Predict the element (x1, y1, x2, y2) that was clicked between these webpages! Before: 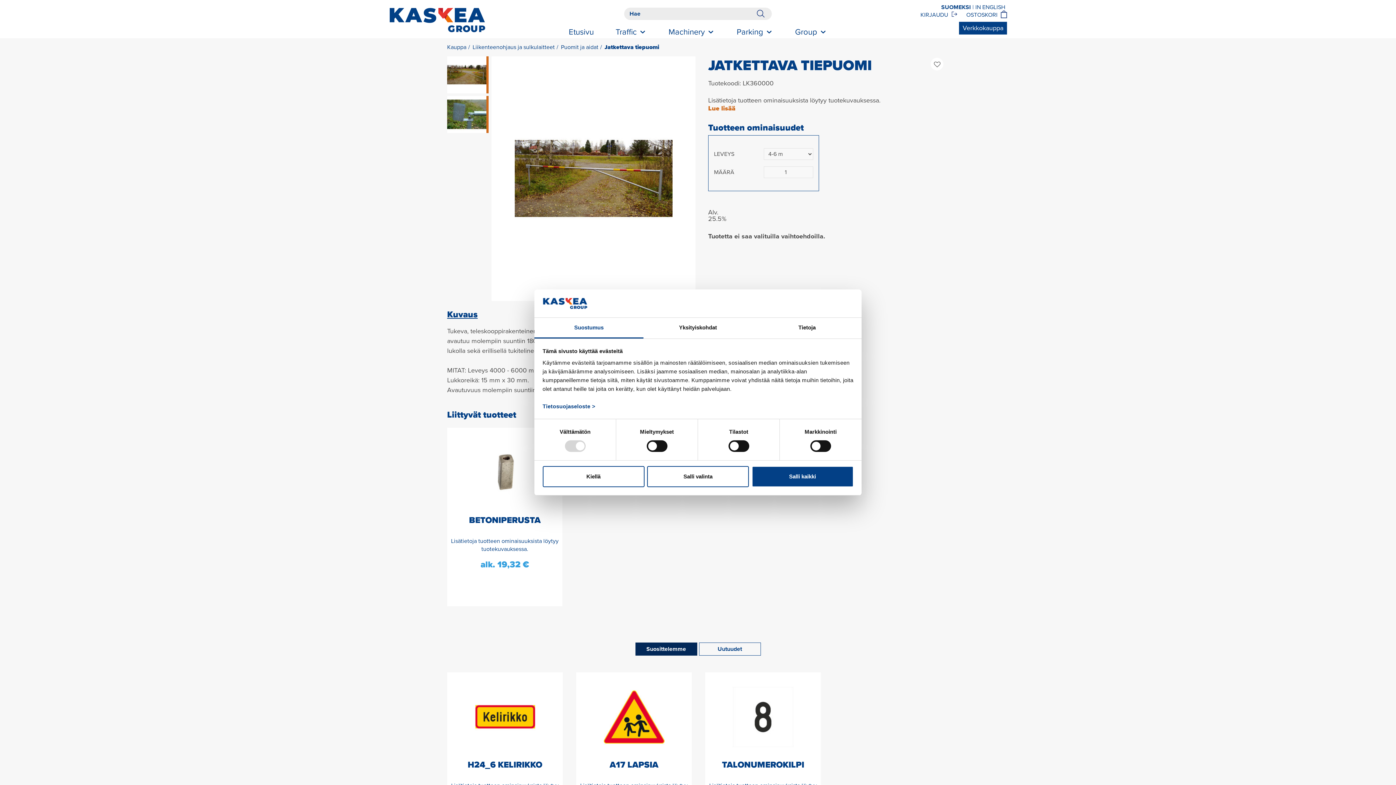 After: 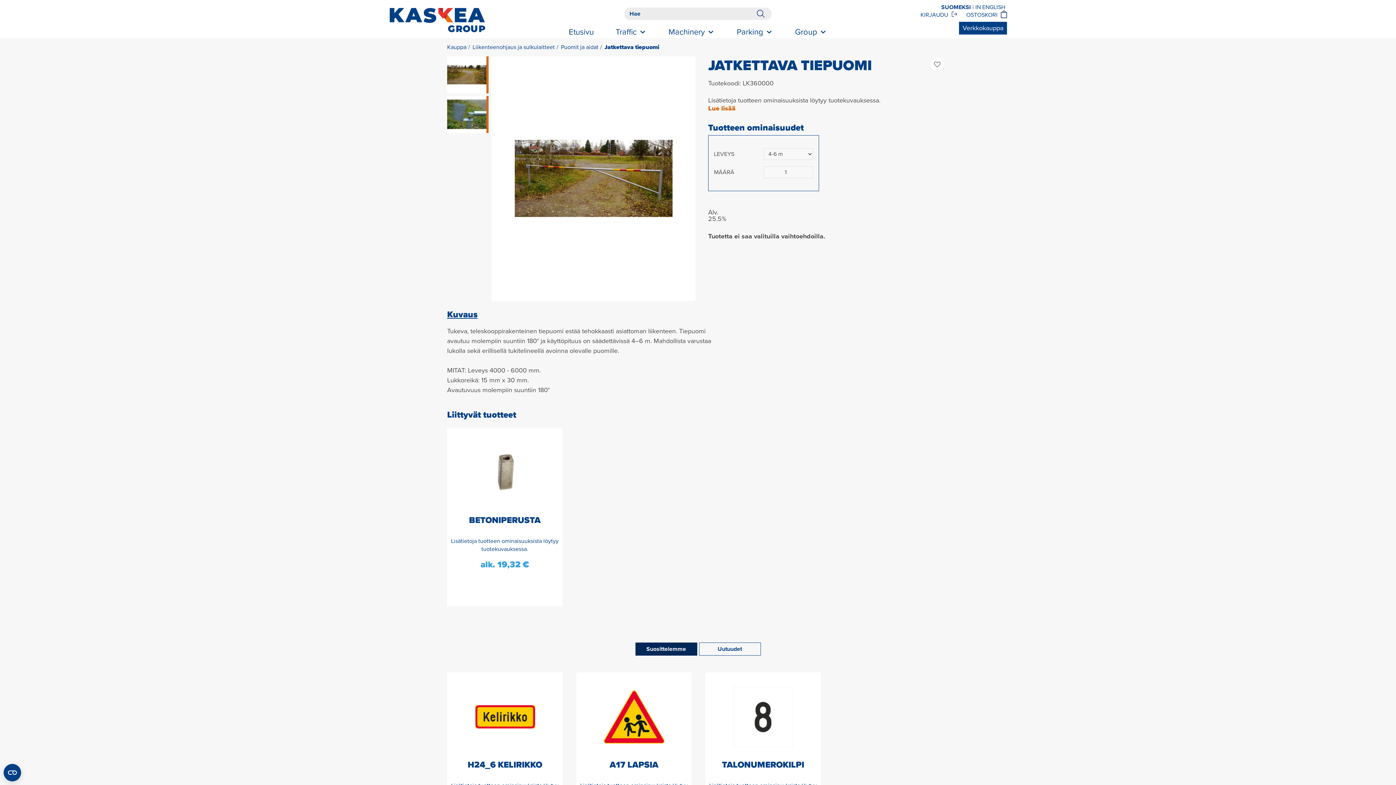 Action: label: Kiellä bbox: (542, 466, 644, 487)